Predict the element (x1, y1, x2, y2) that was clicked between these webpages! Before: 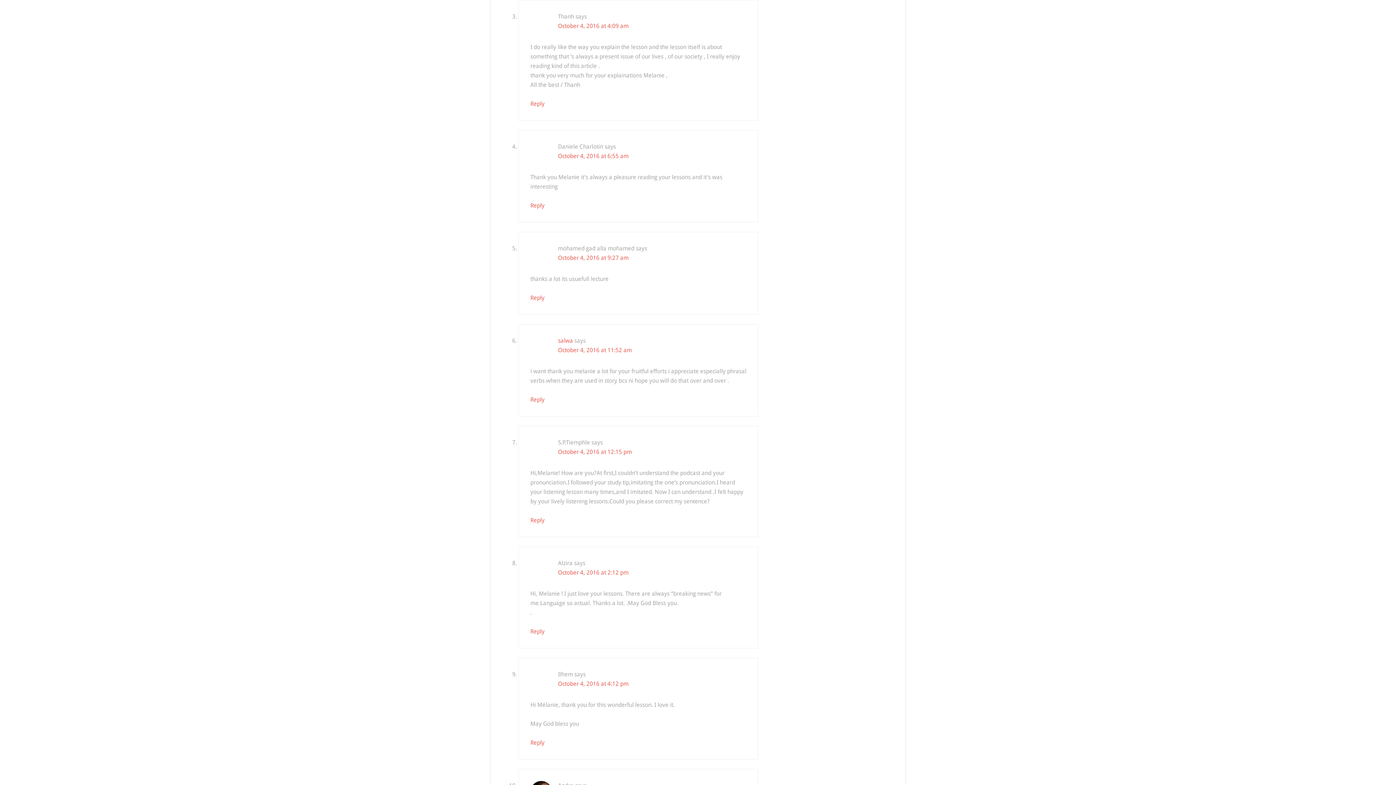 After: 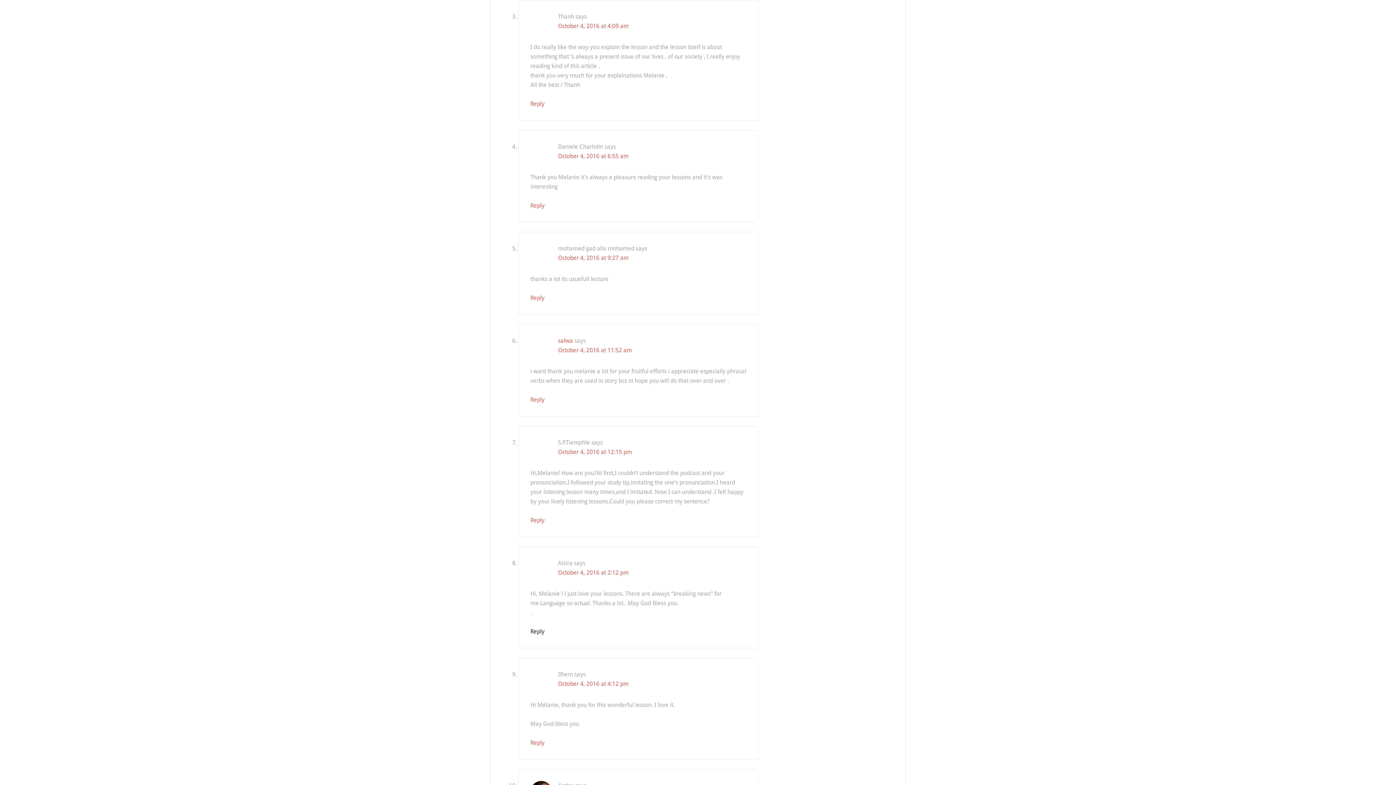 Action: label: Reply to Alzira bbox: (530, 628, 544, 635)